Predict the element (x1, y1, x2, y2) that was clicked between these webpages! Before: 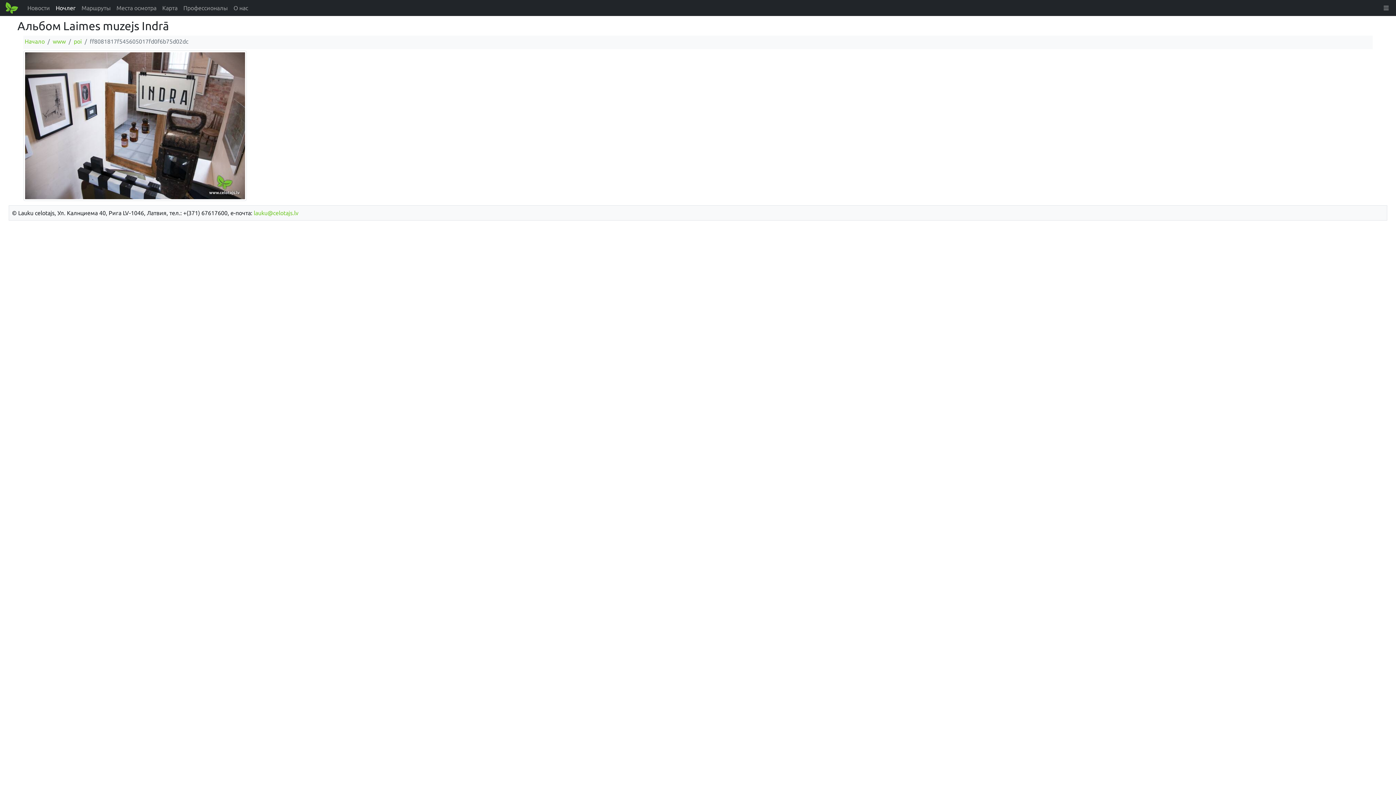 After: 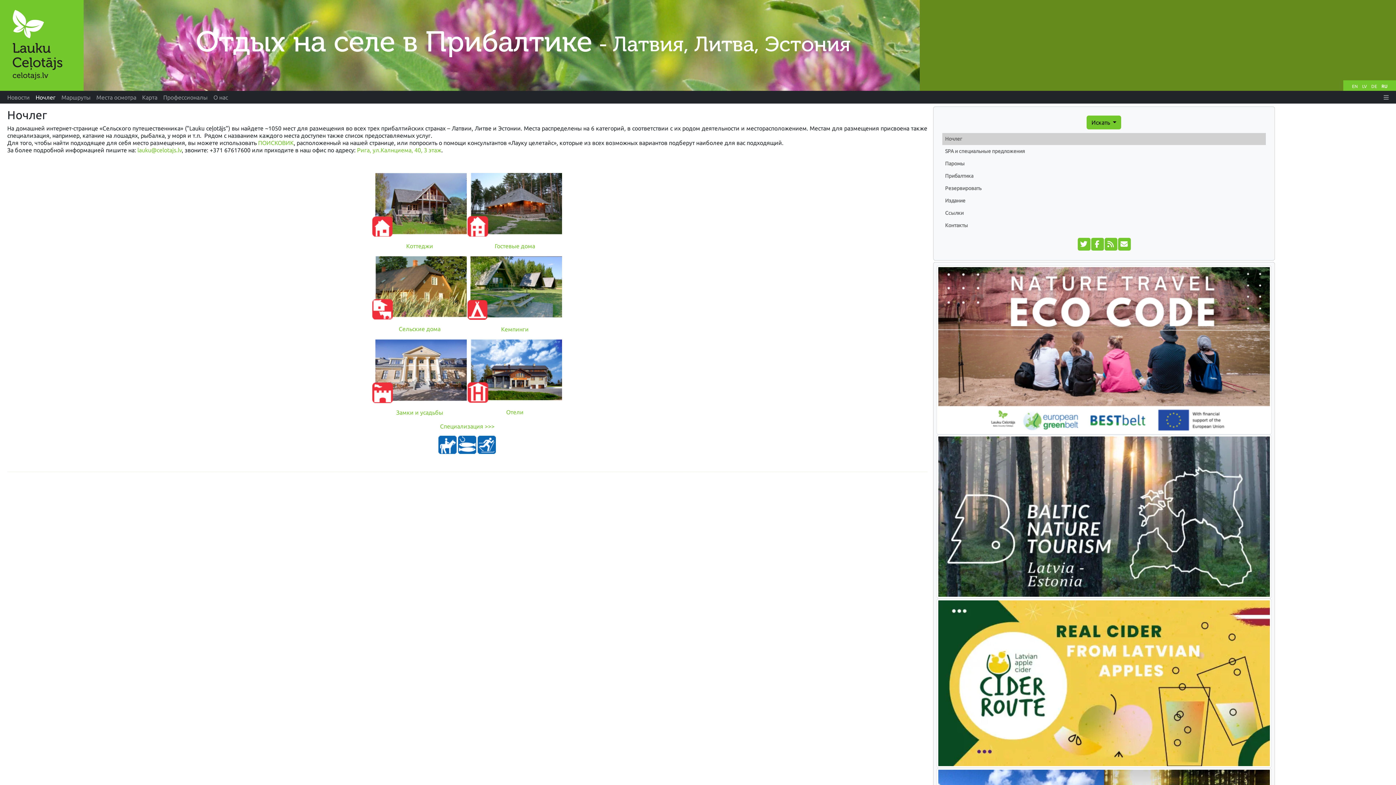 Action: label: Ночлег bbox: (52, 0, 78, 15)